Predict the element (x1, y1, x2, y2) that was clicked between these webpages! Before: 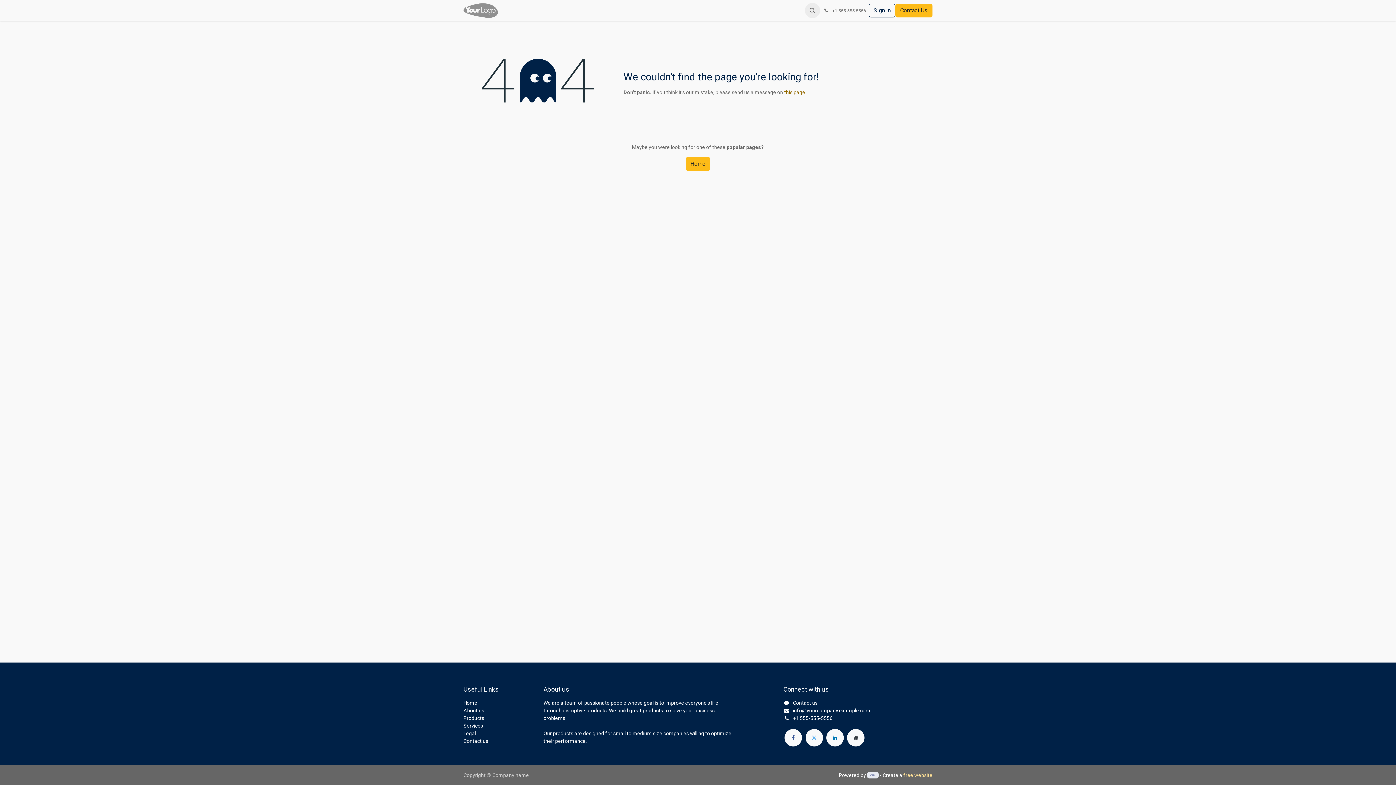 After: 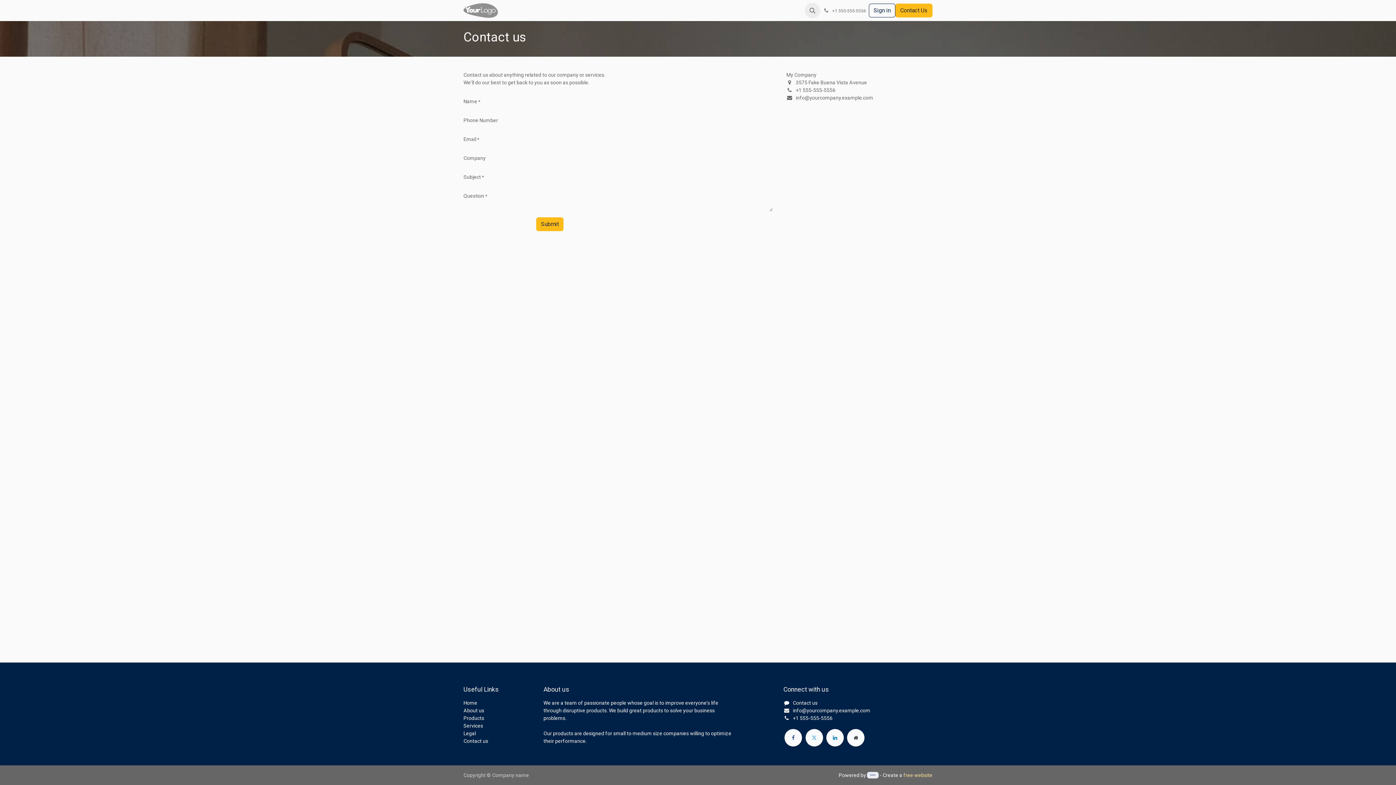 Action: label: this page bbox: (784, 89, 805, 95)